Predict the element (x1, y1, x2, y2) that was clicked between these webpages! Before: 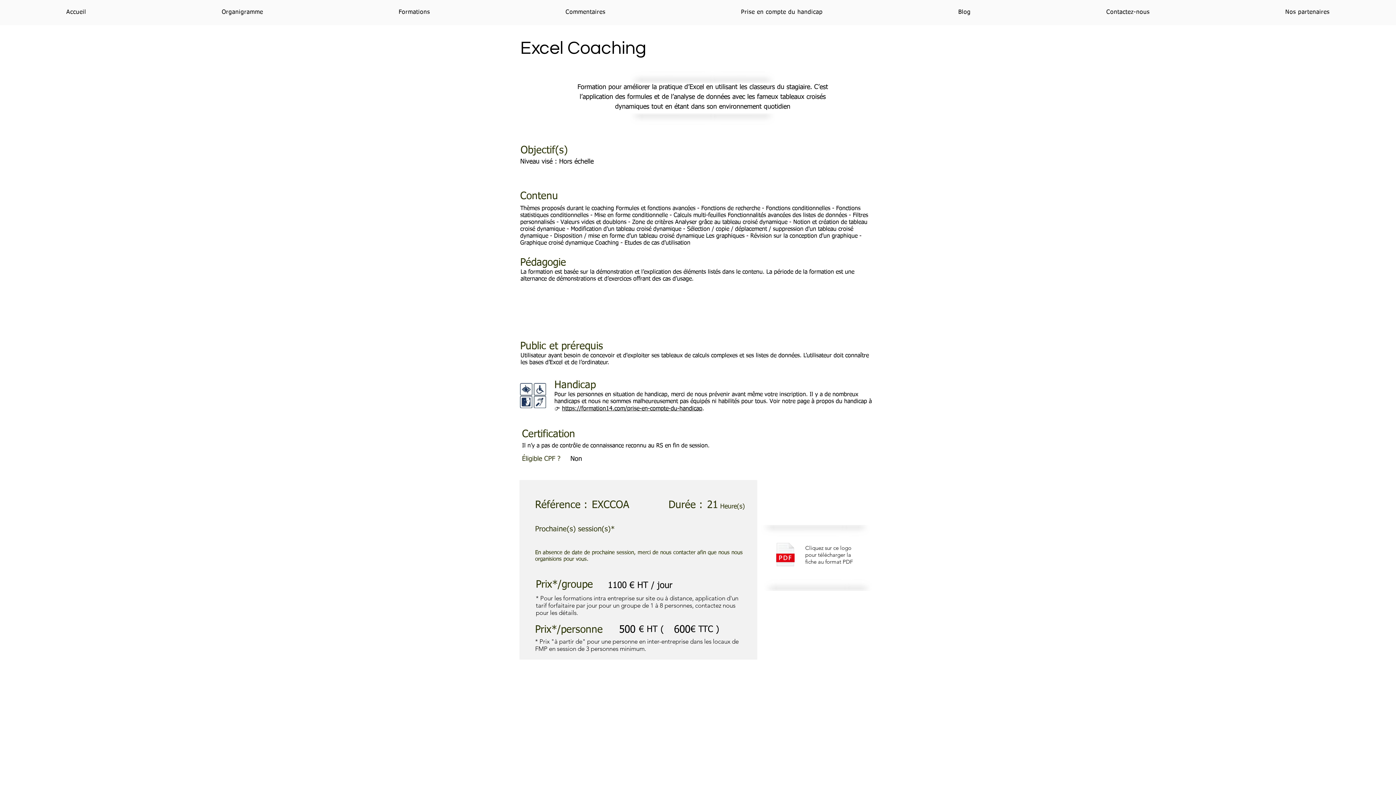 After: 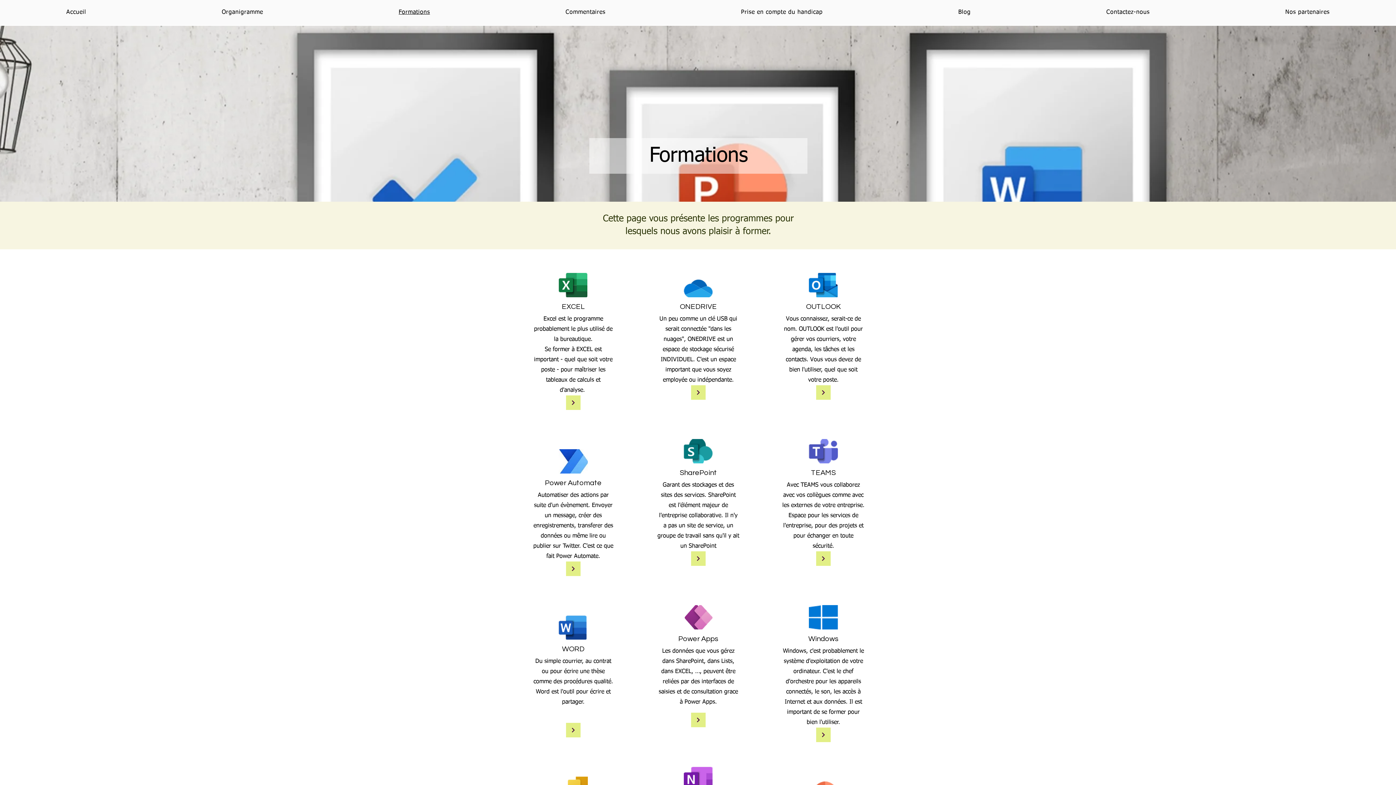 Action: label: Formations bbox: (332, 0, 496, 25)